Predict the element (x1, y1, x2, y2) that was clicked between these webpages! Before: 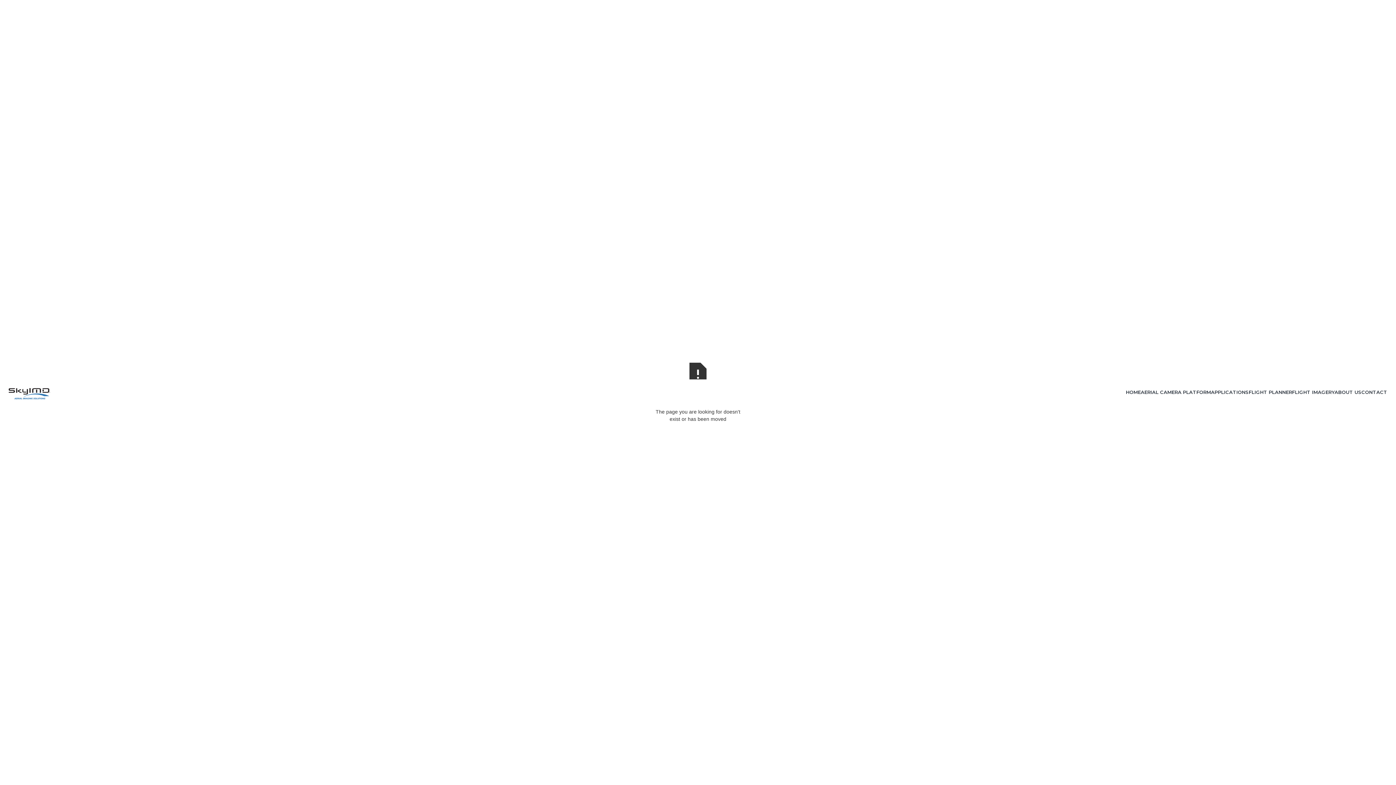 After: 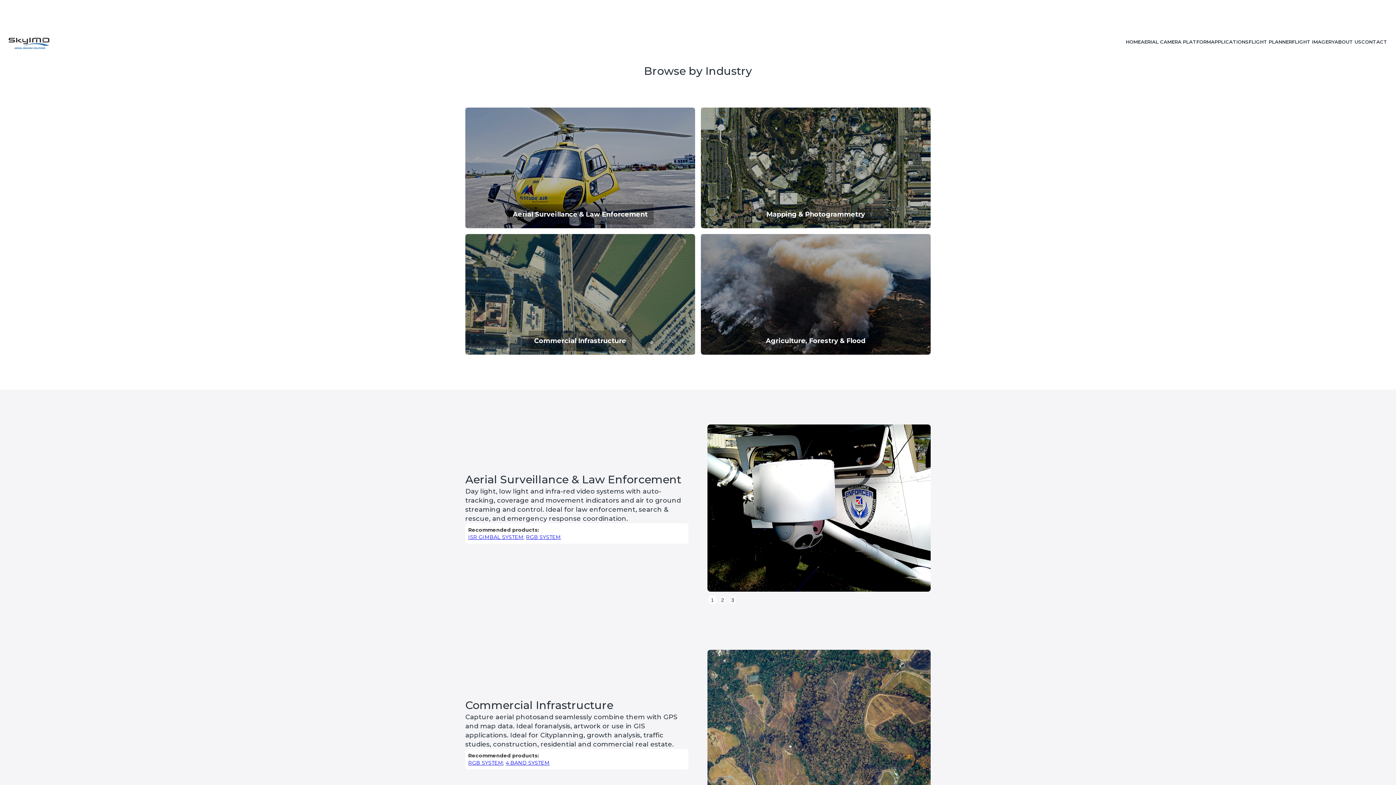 Action: bbox: (1211, 390, 1249, 394) label: APPLICATIONS